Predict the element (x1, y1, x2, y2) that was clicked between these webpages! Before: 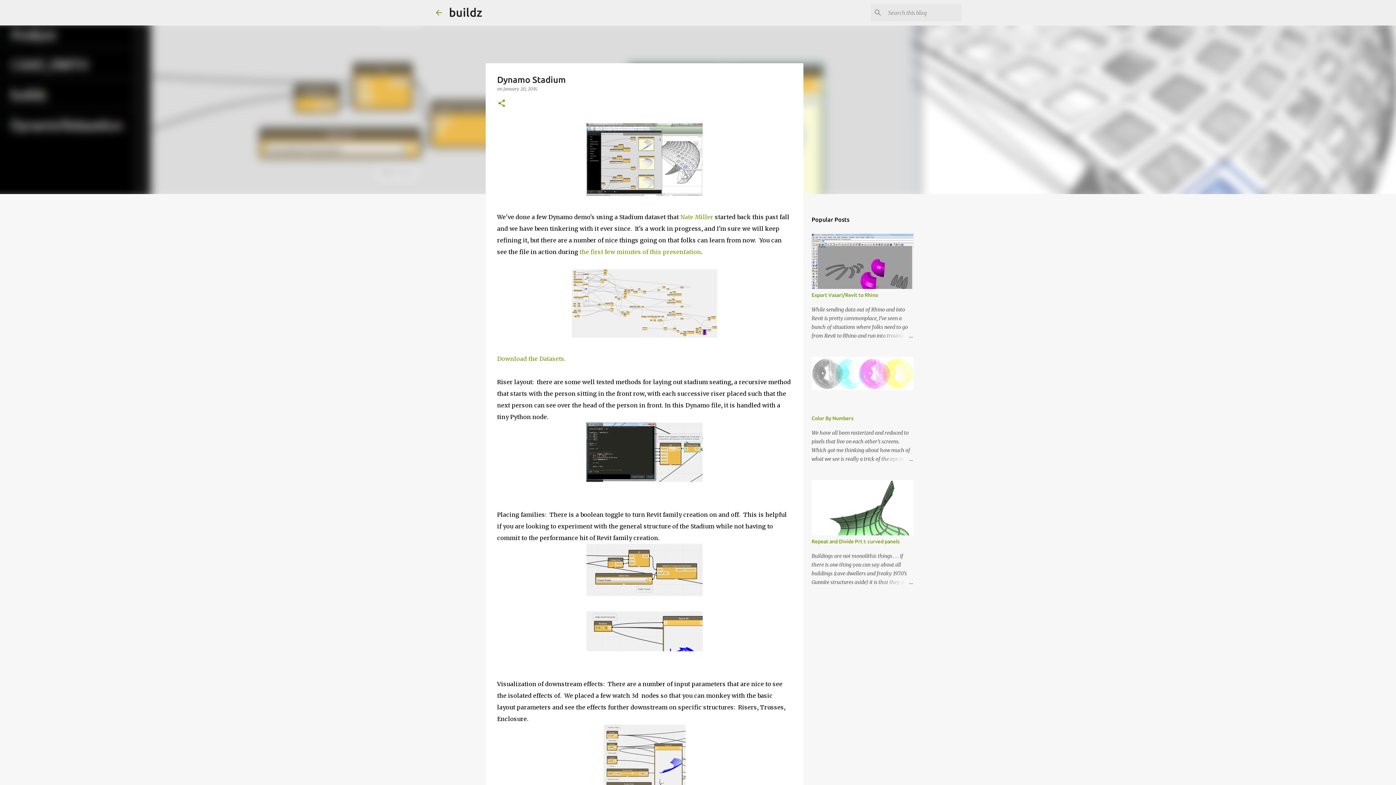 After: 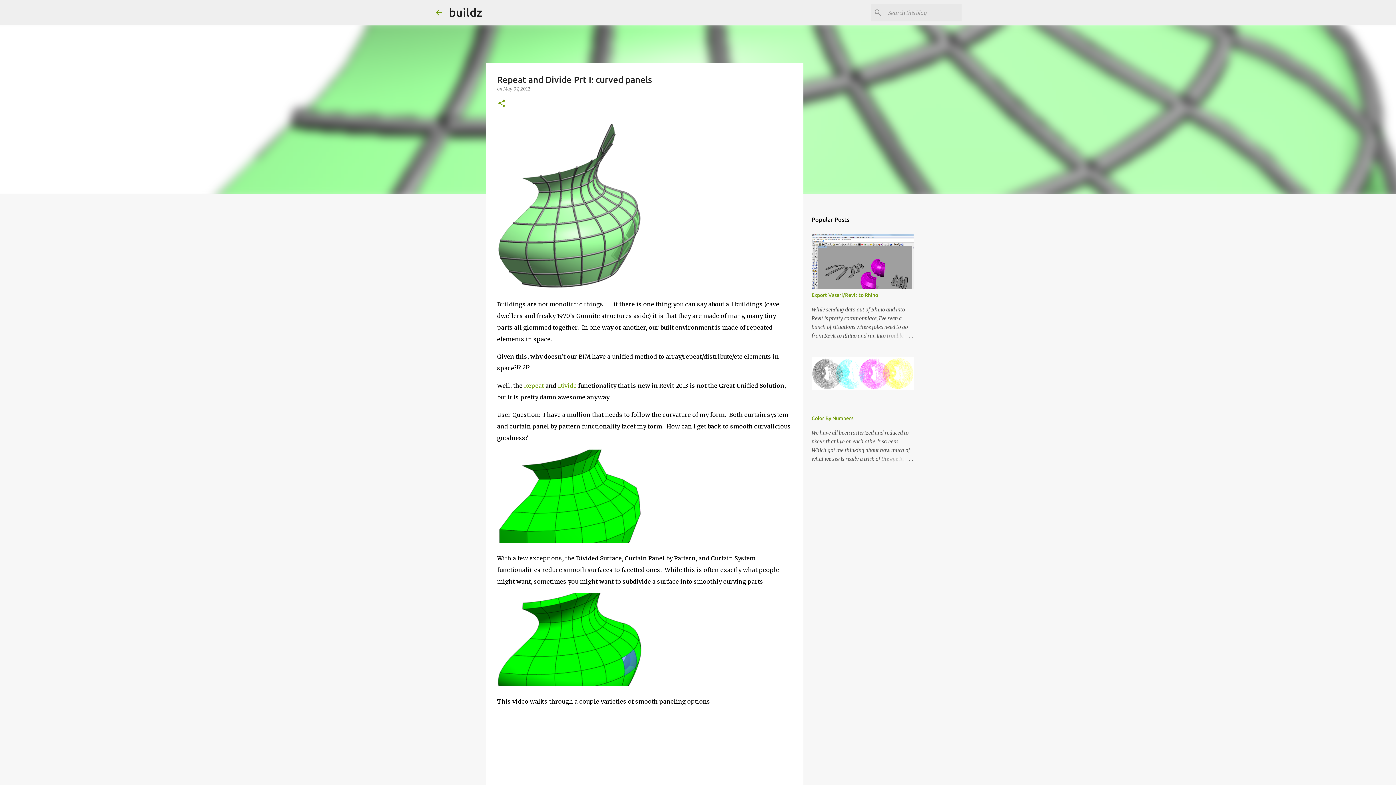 Action: label: Repeat and Divide Prt I: curved panels bbox: (811, 538, 899, 544)